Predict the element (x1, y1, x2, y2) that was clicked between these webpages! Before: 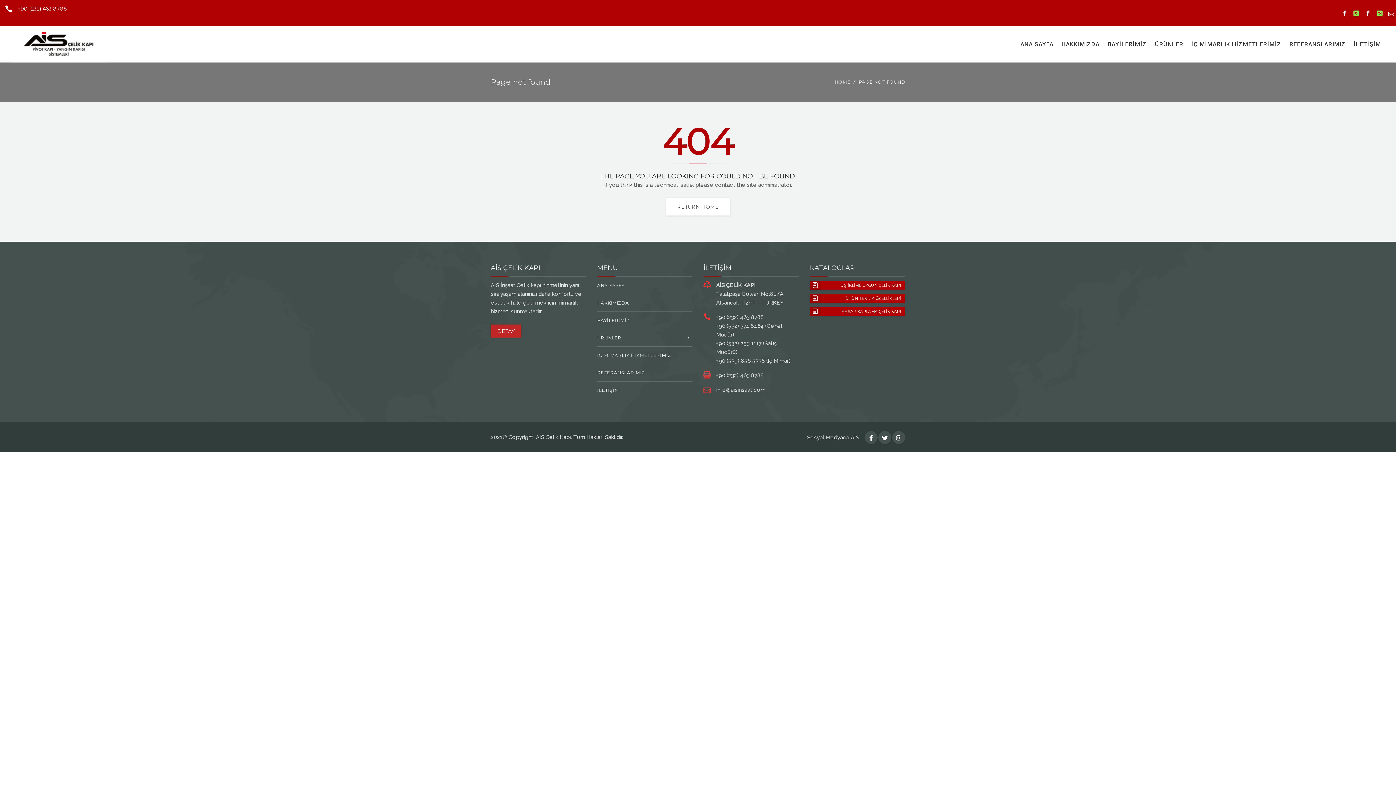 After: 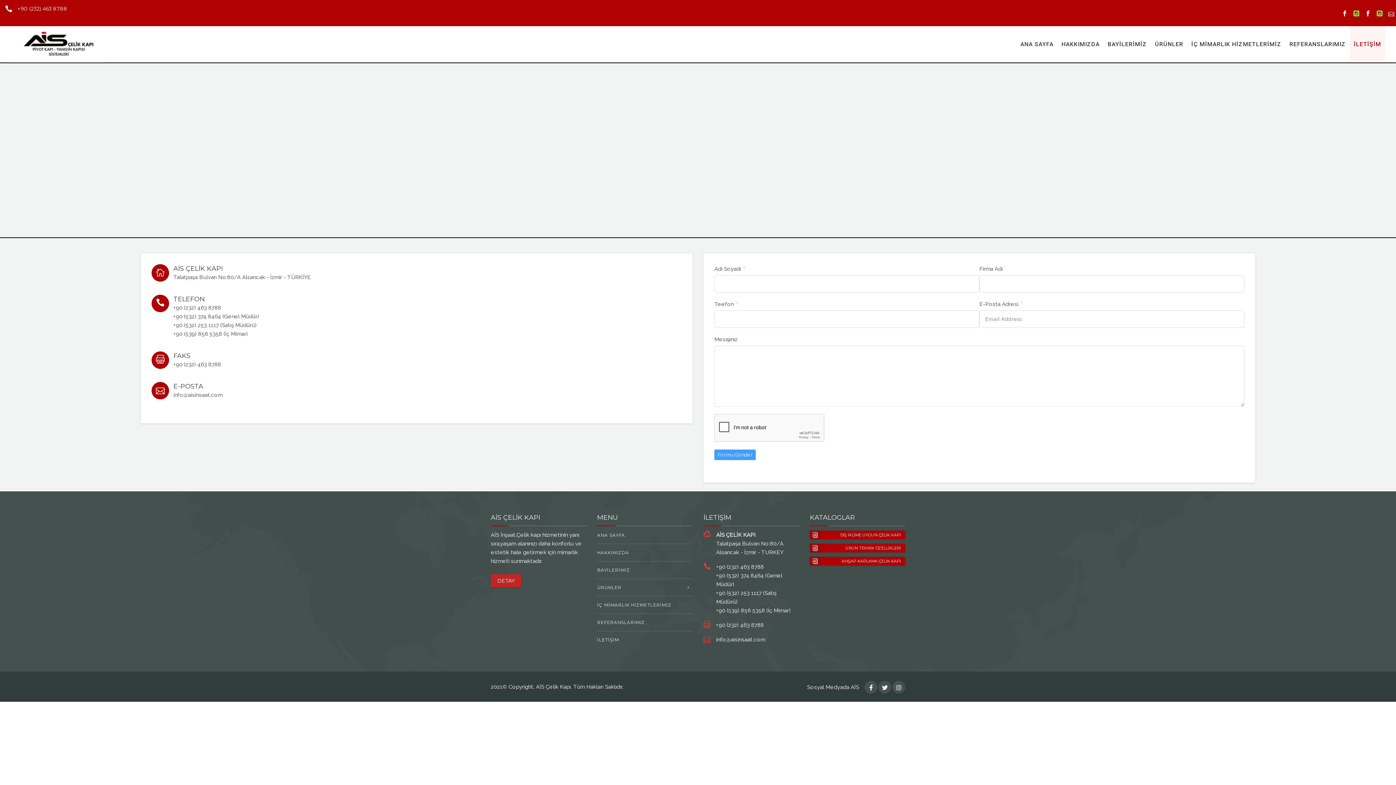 Action: label: İLETİŞİM bbox: (597, 381, 692, 398)